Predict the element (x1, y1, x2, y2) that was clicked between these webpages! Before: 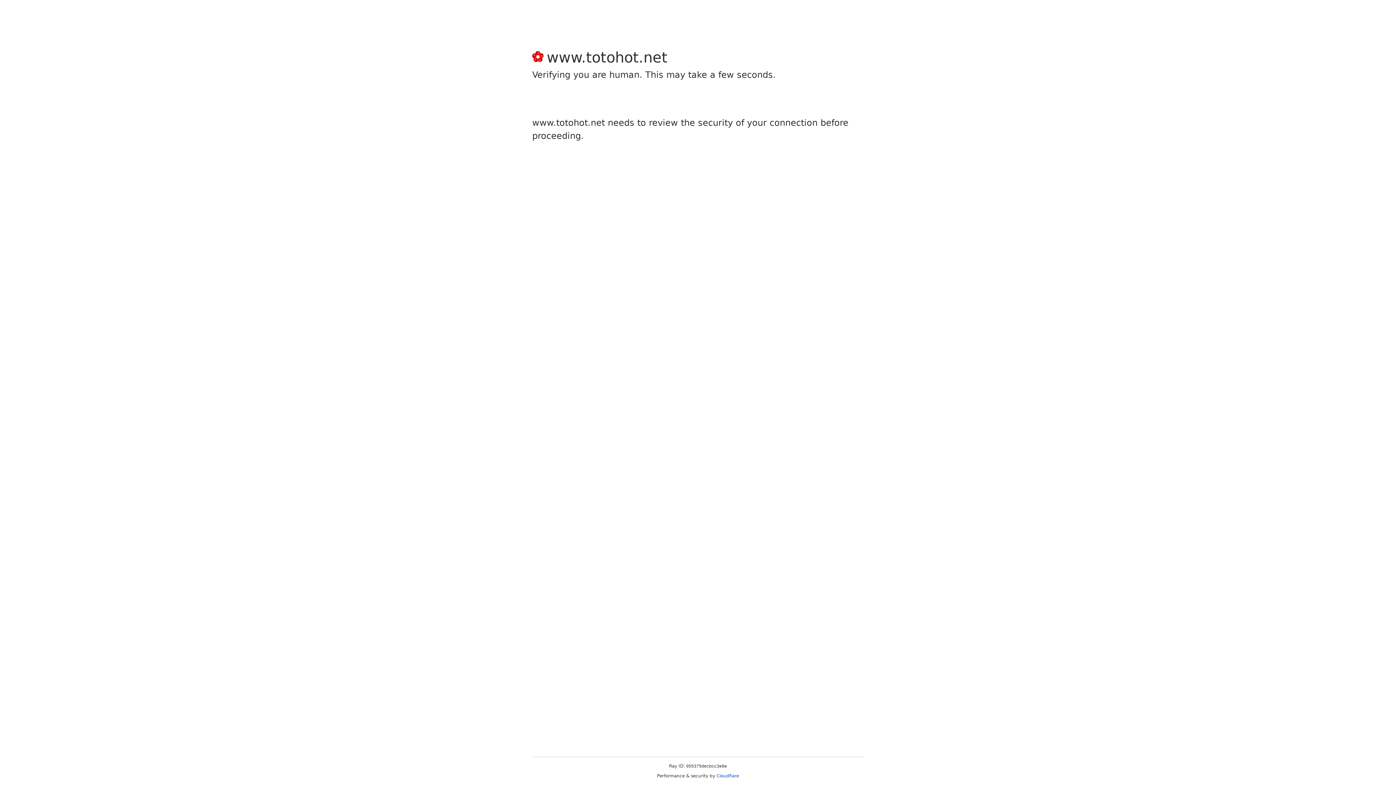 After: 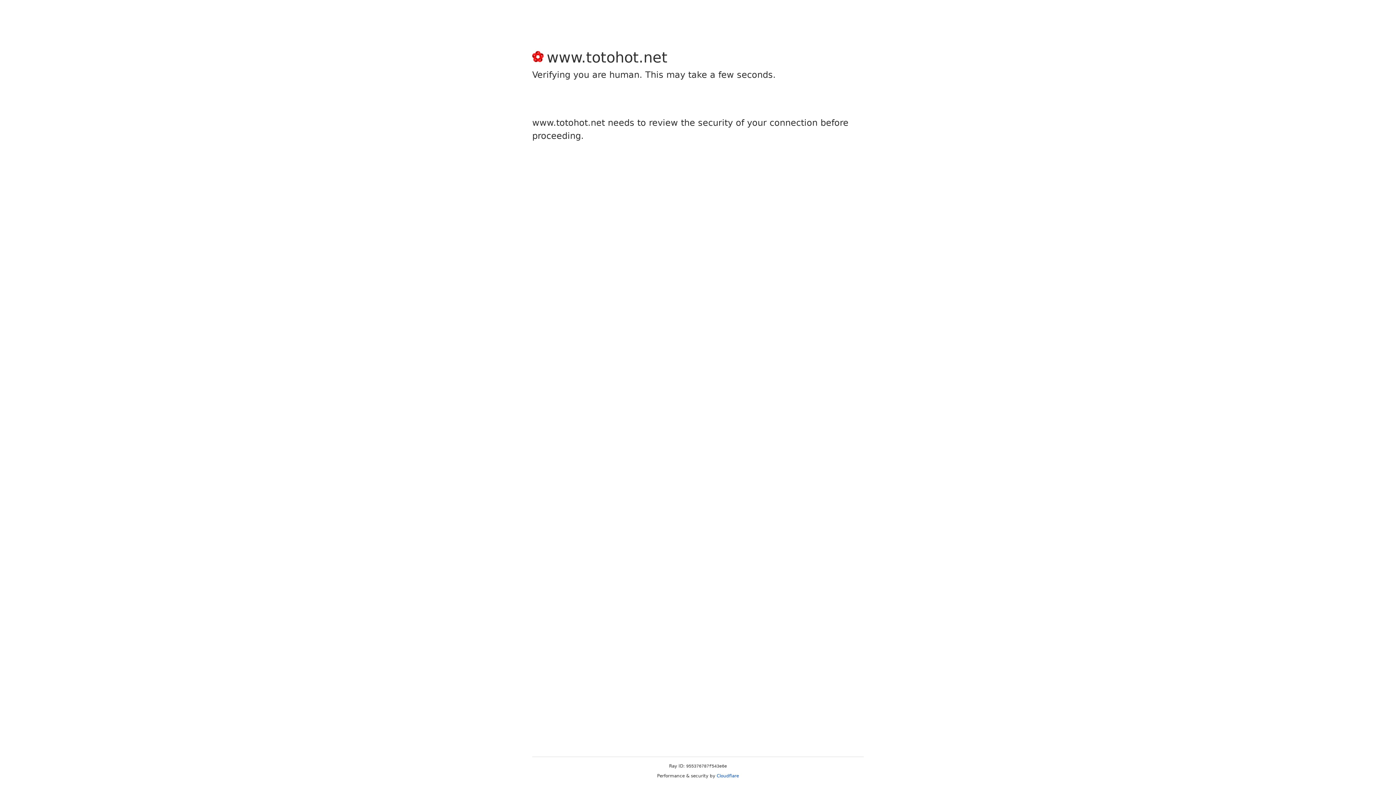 Action: bbox: (716, 773, 739, 778) label: Cloudflare